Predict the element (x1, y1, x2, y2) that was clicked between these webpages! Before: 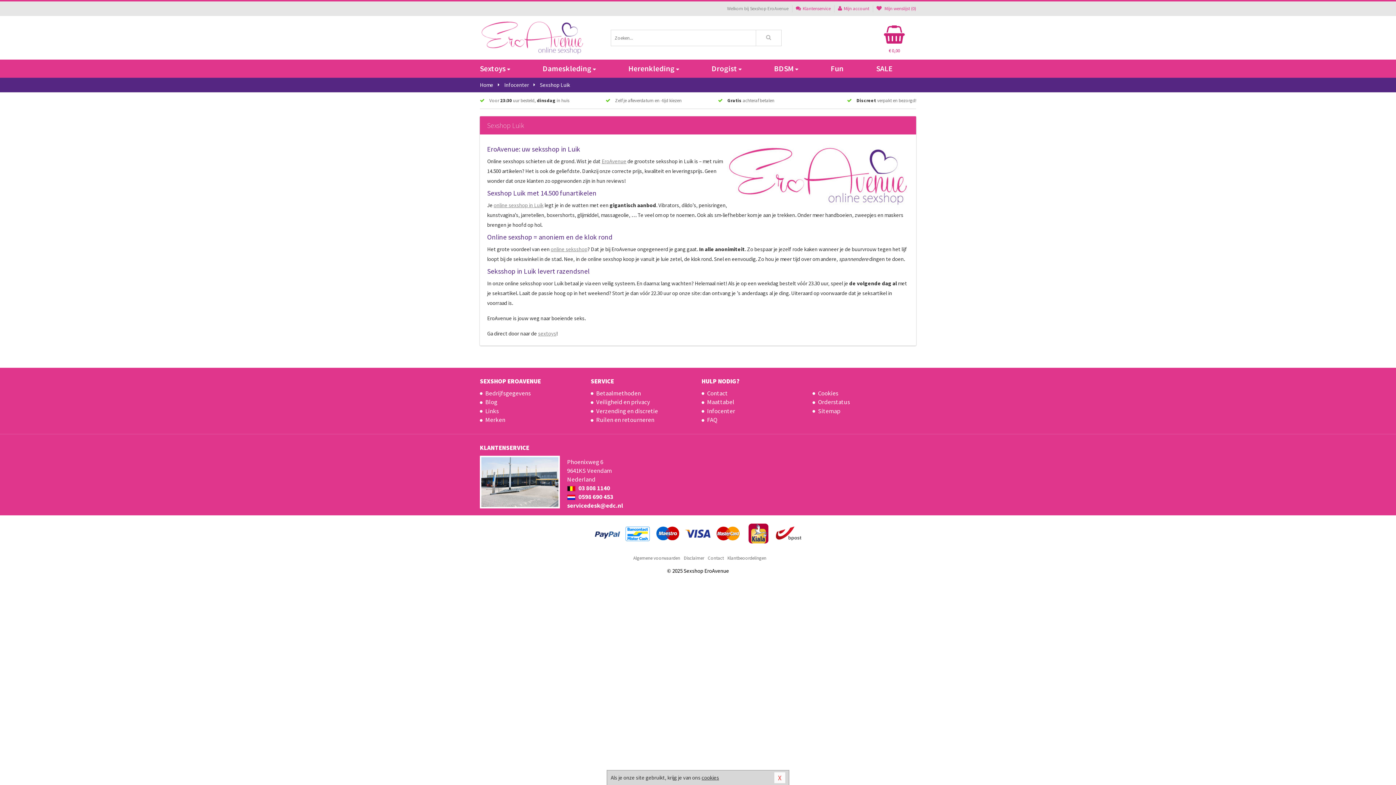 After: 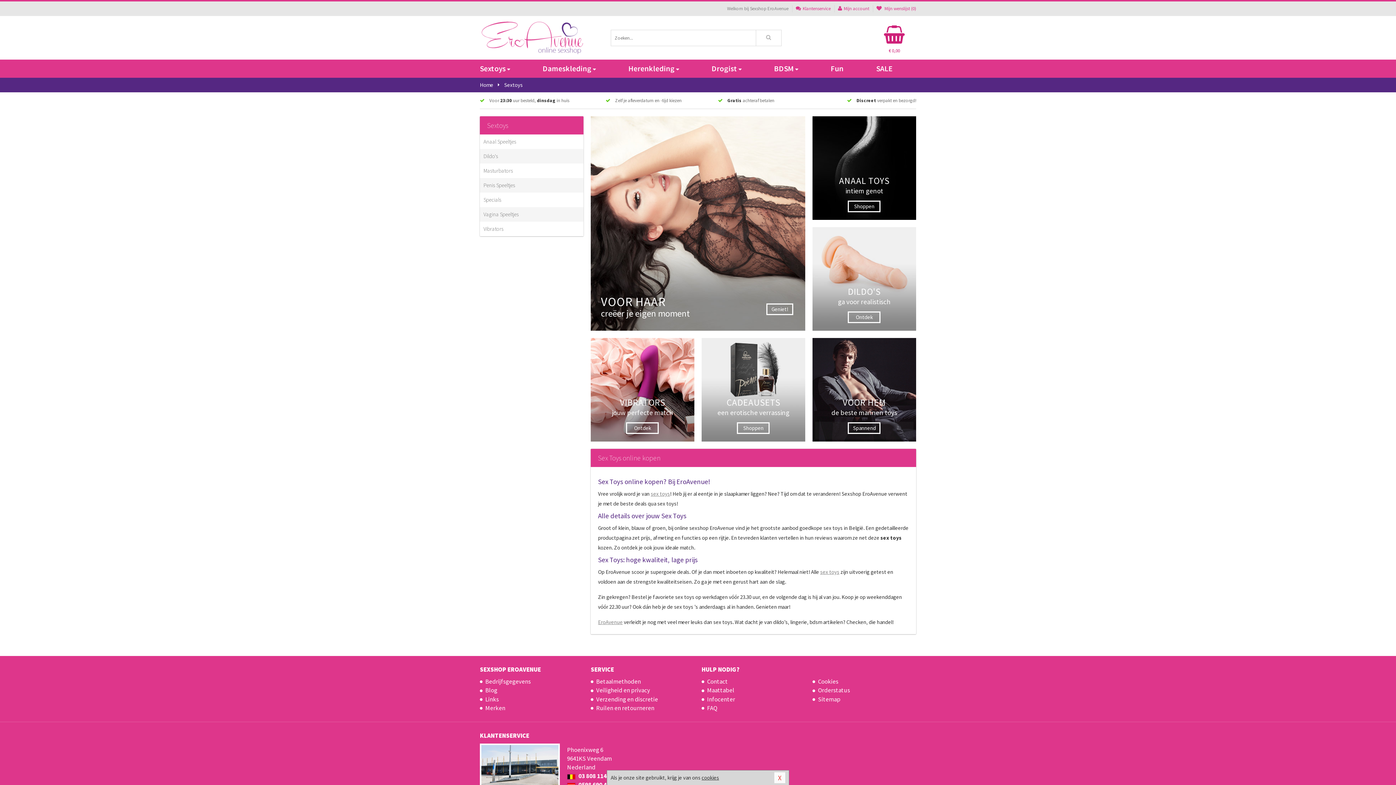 Action: bbox: (538, 330, 556, 337) label: sextoys